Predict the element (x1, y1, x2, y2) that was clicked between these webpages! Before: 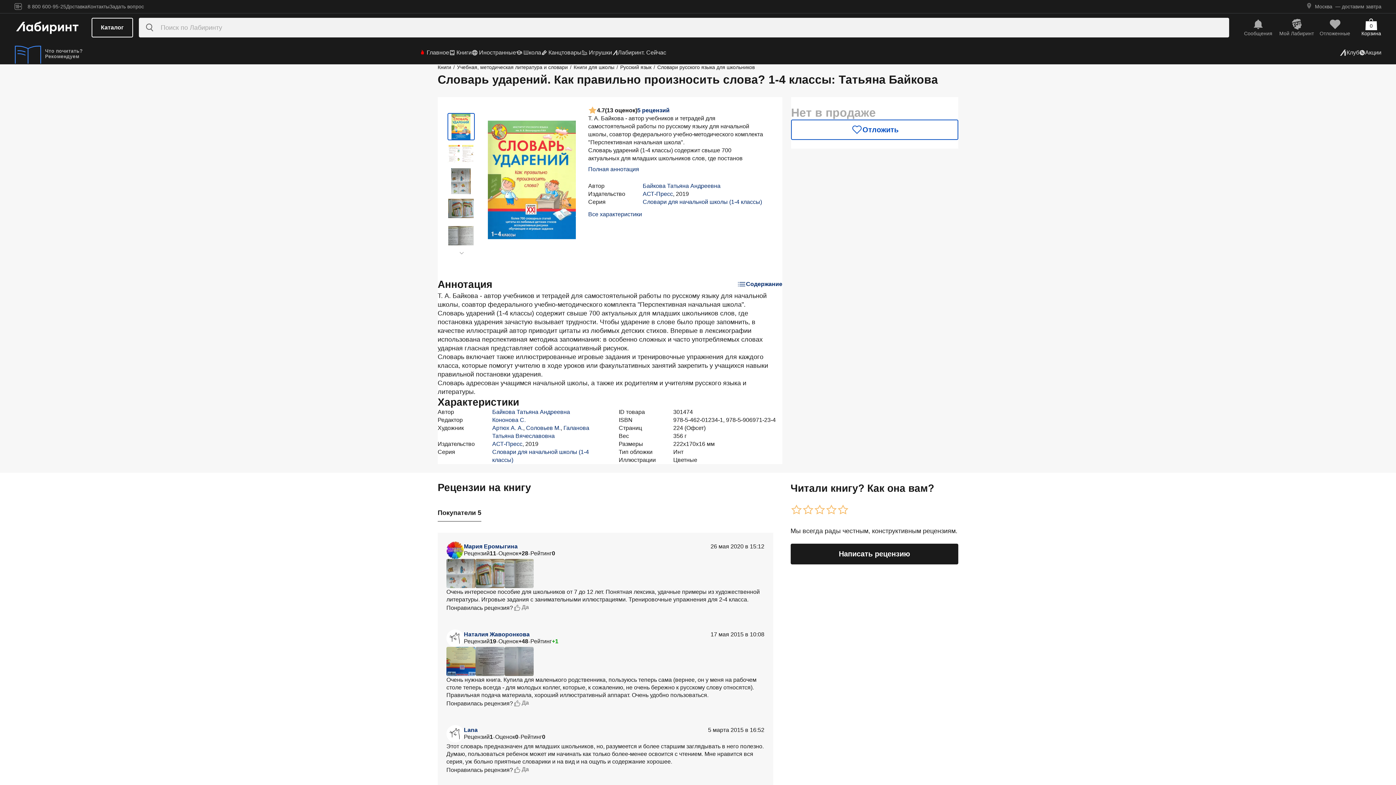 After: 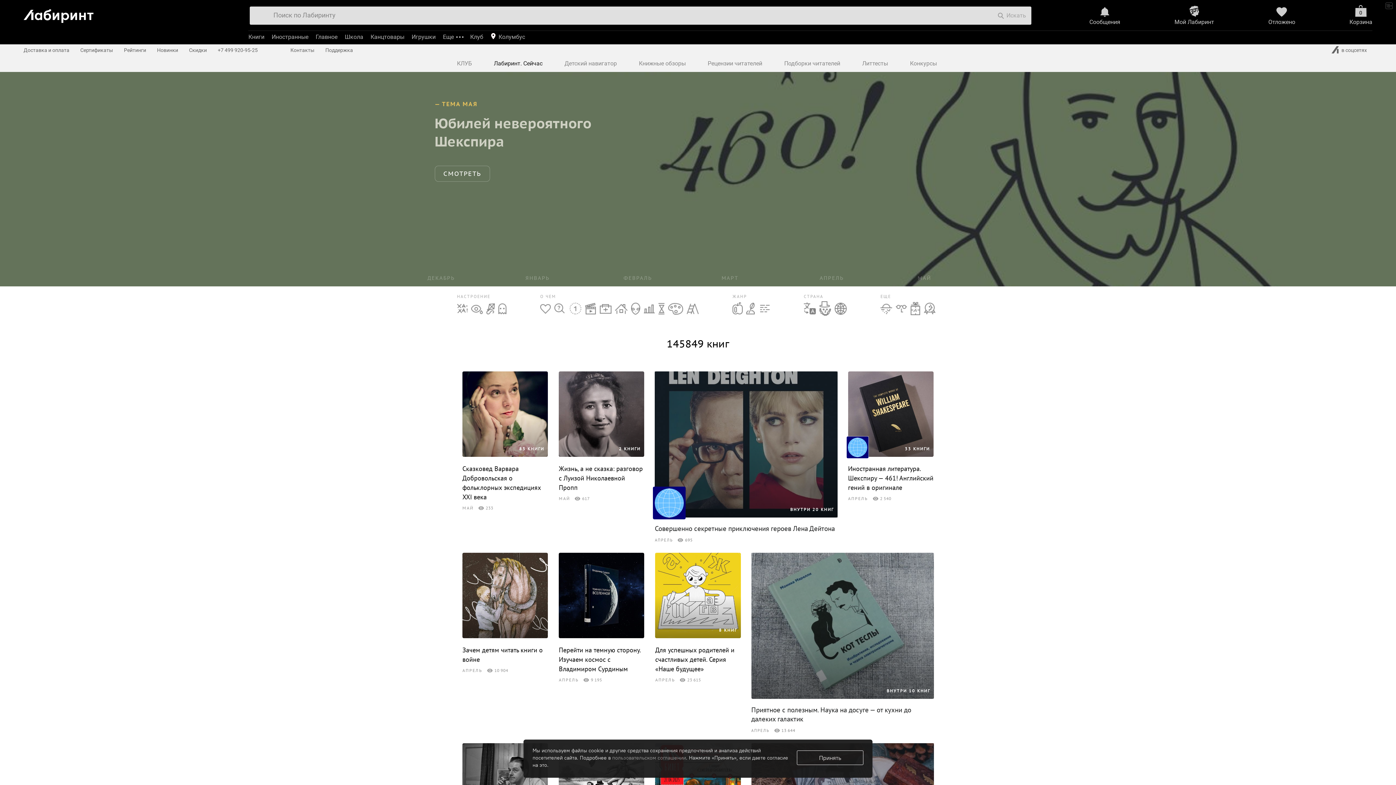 Action: bbox: (612, 49, 666, 56) label: Лабиринт. Сейчас